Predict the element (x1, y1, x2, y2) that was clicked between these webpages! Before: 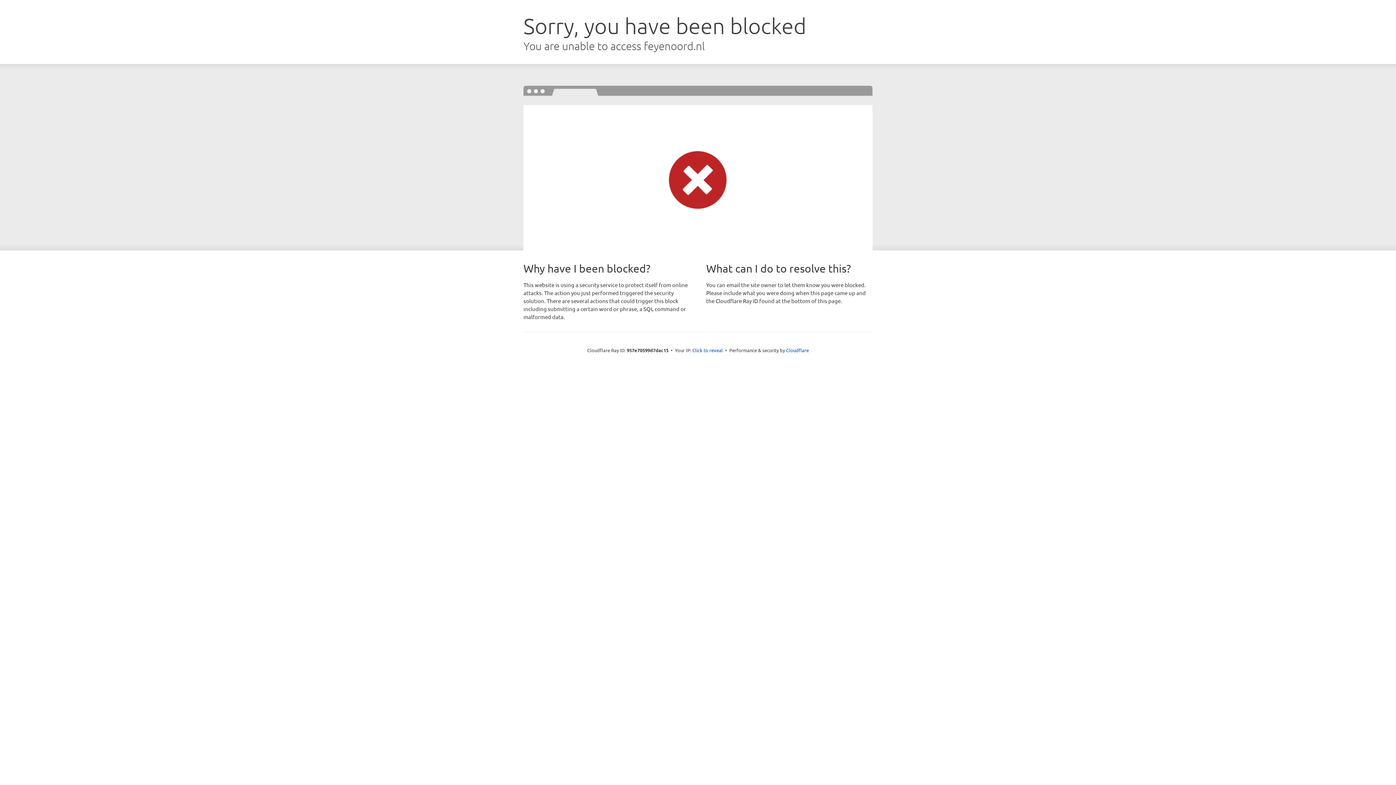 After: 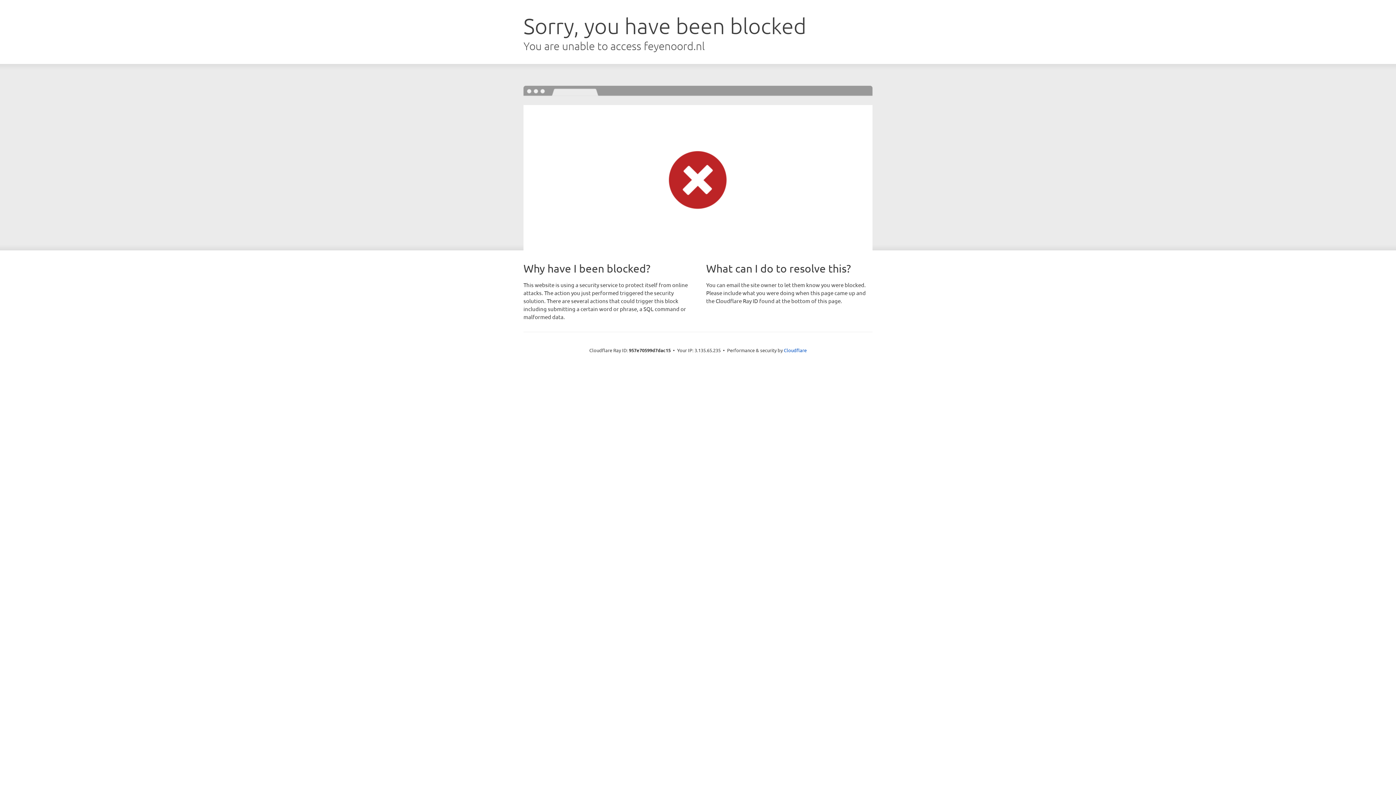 Action: bbox: (692, 346, 723, 353) label: Click to reveal